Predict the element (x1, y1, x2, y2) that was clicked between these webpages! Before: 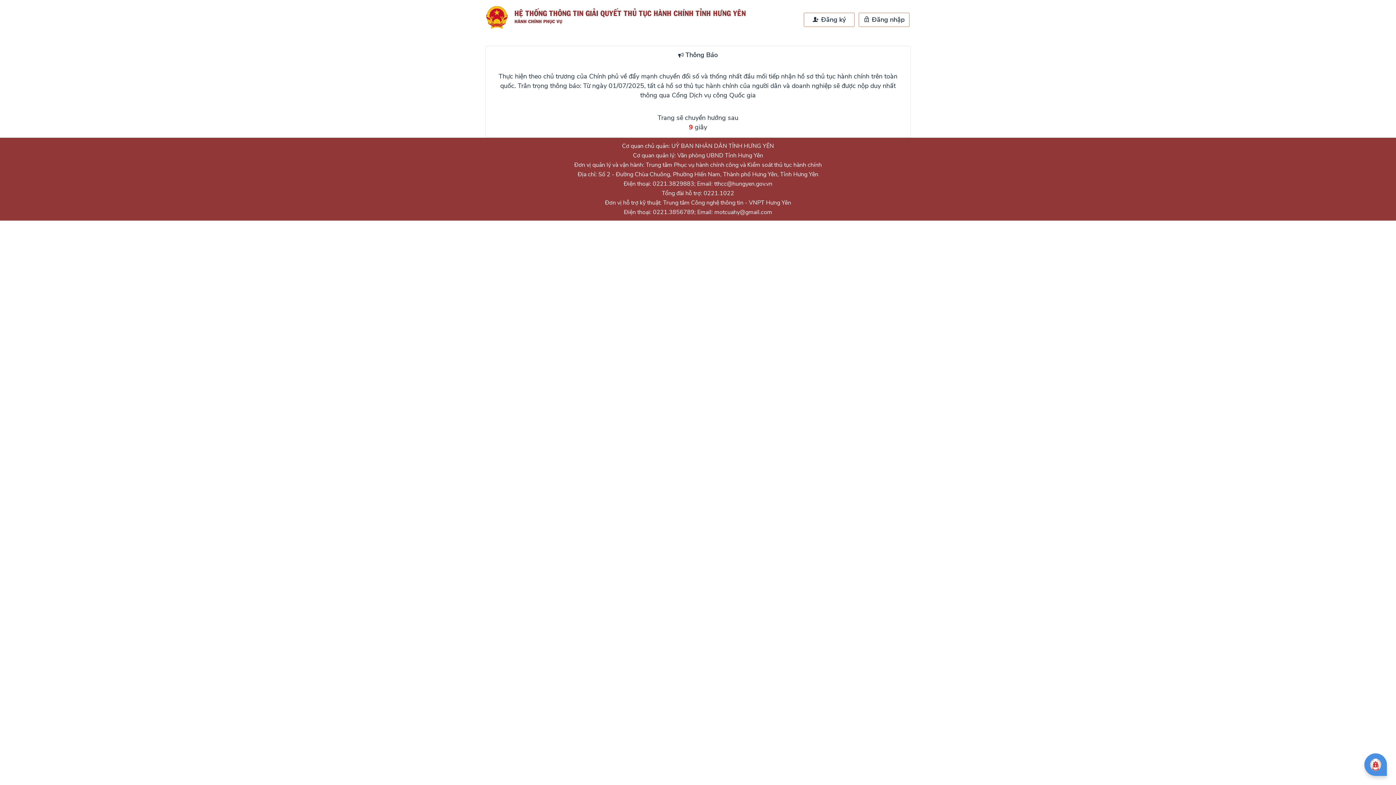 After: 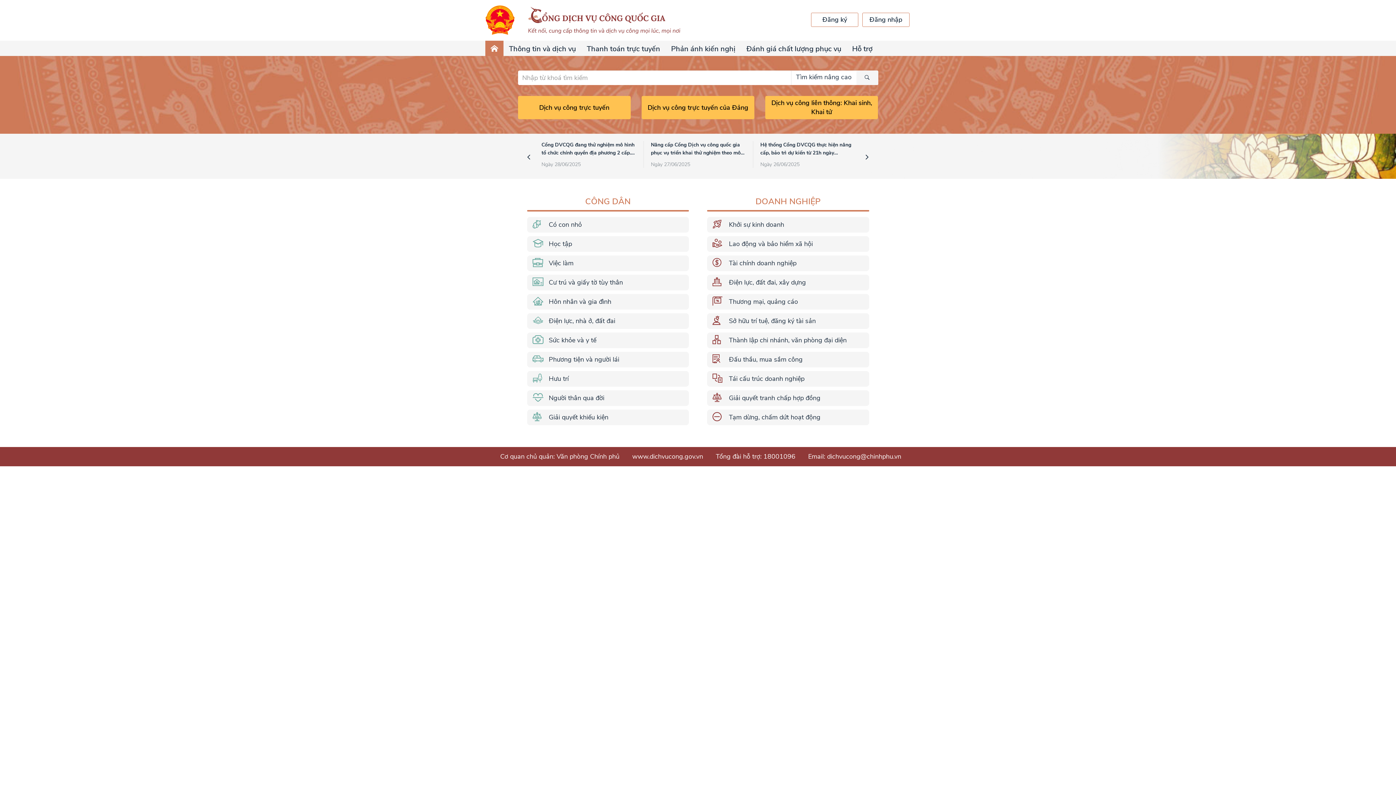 Action: bbox: (485, 5, 753, 29)